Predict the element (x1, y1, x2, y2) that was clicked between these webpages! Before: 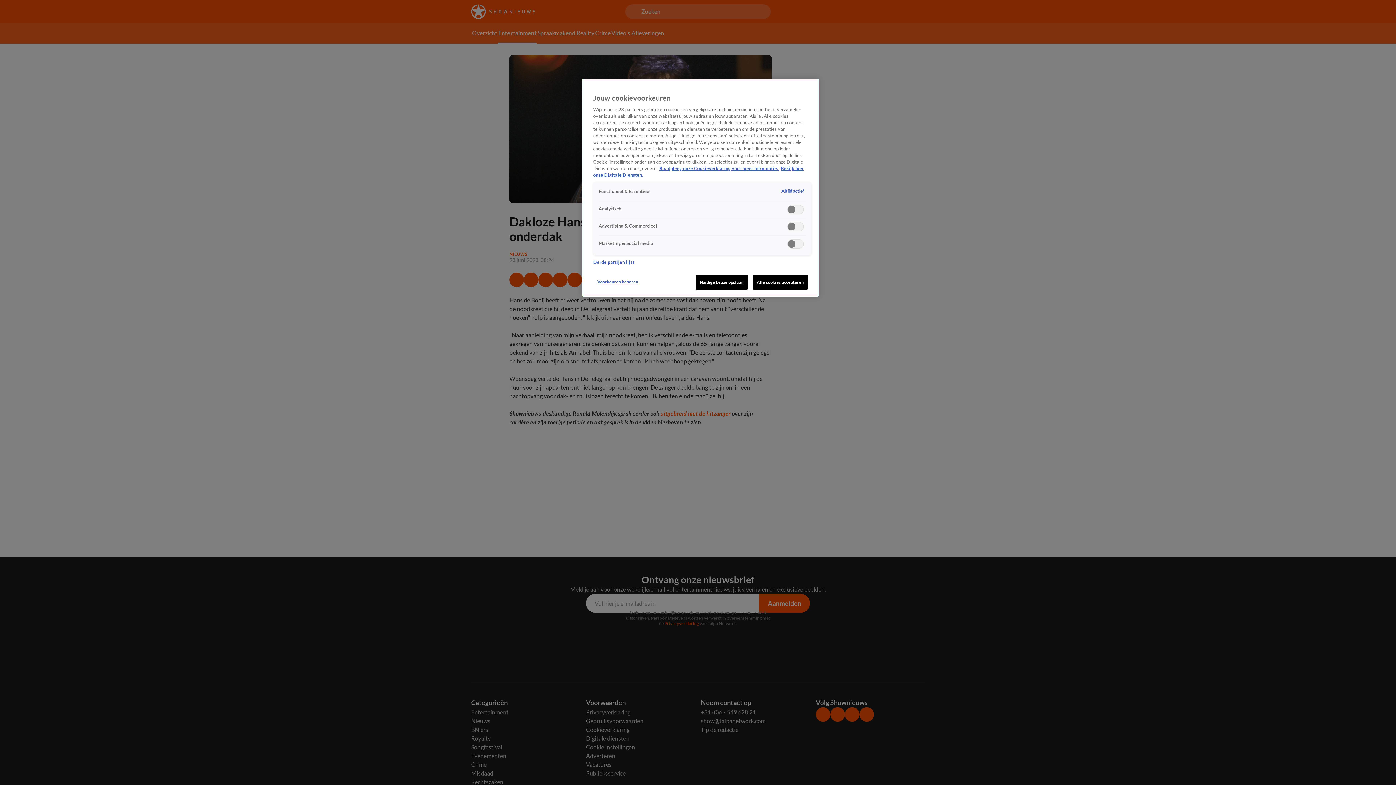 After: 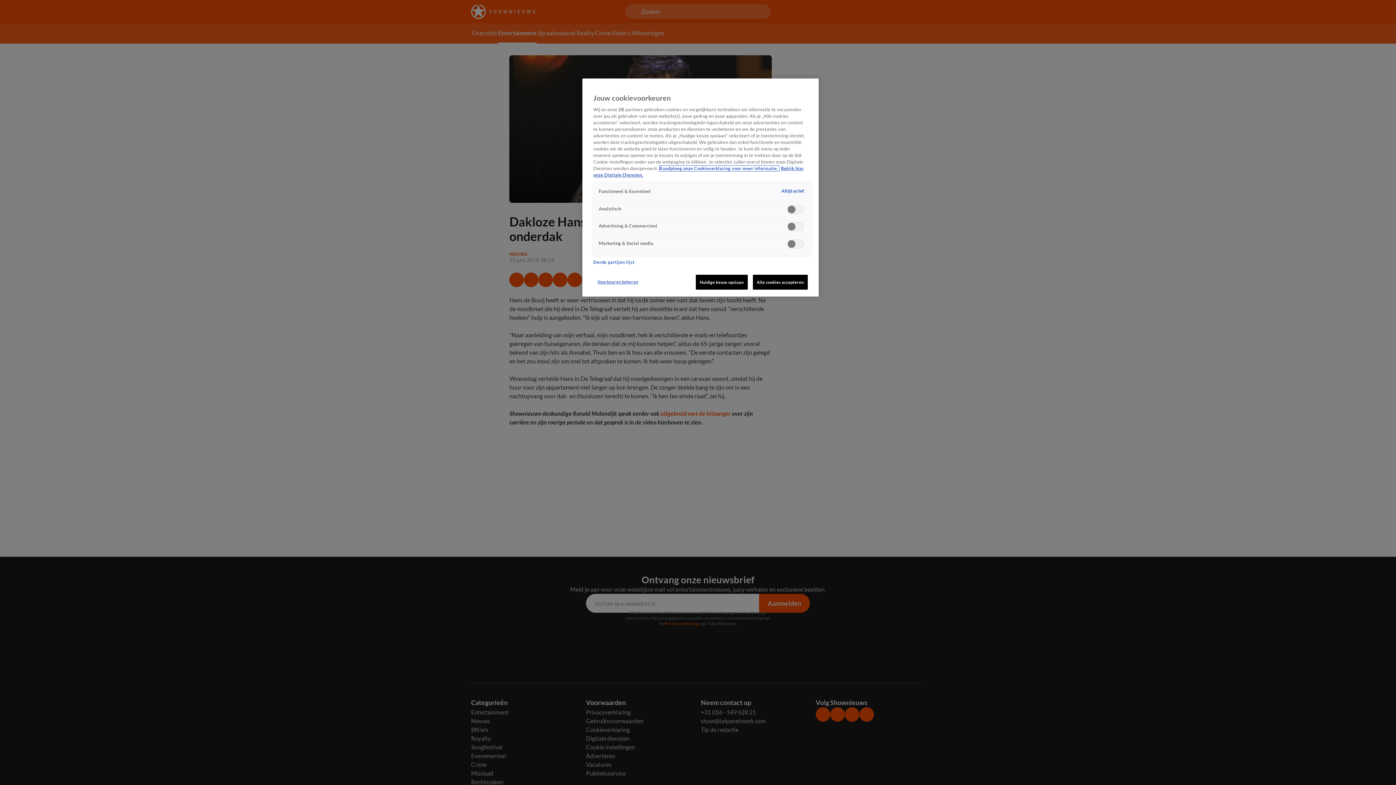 Action: bbox: (659, 165, 779, 171) label: Meer informatie over cookies, opent in een nieuw tabblad